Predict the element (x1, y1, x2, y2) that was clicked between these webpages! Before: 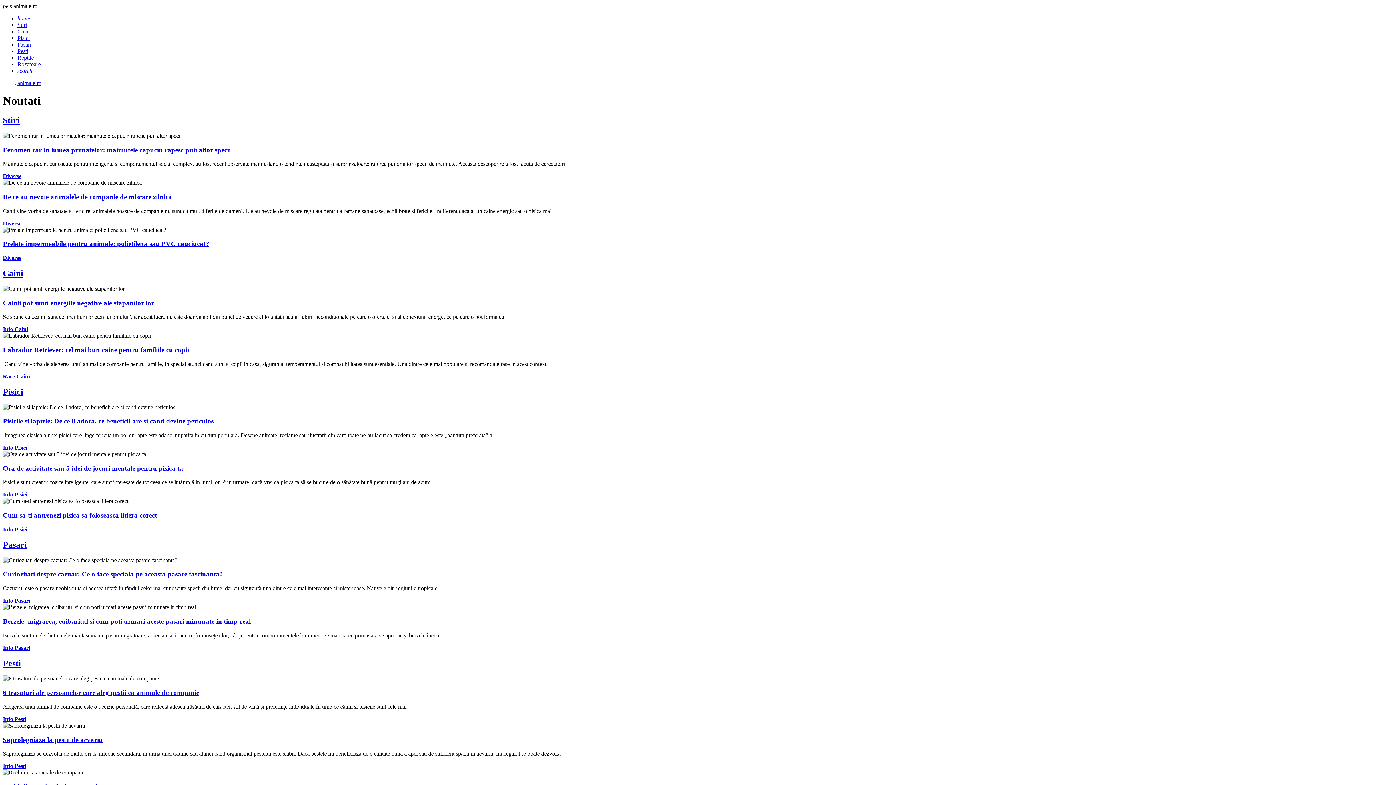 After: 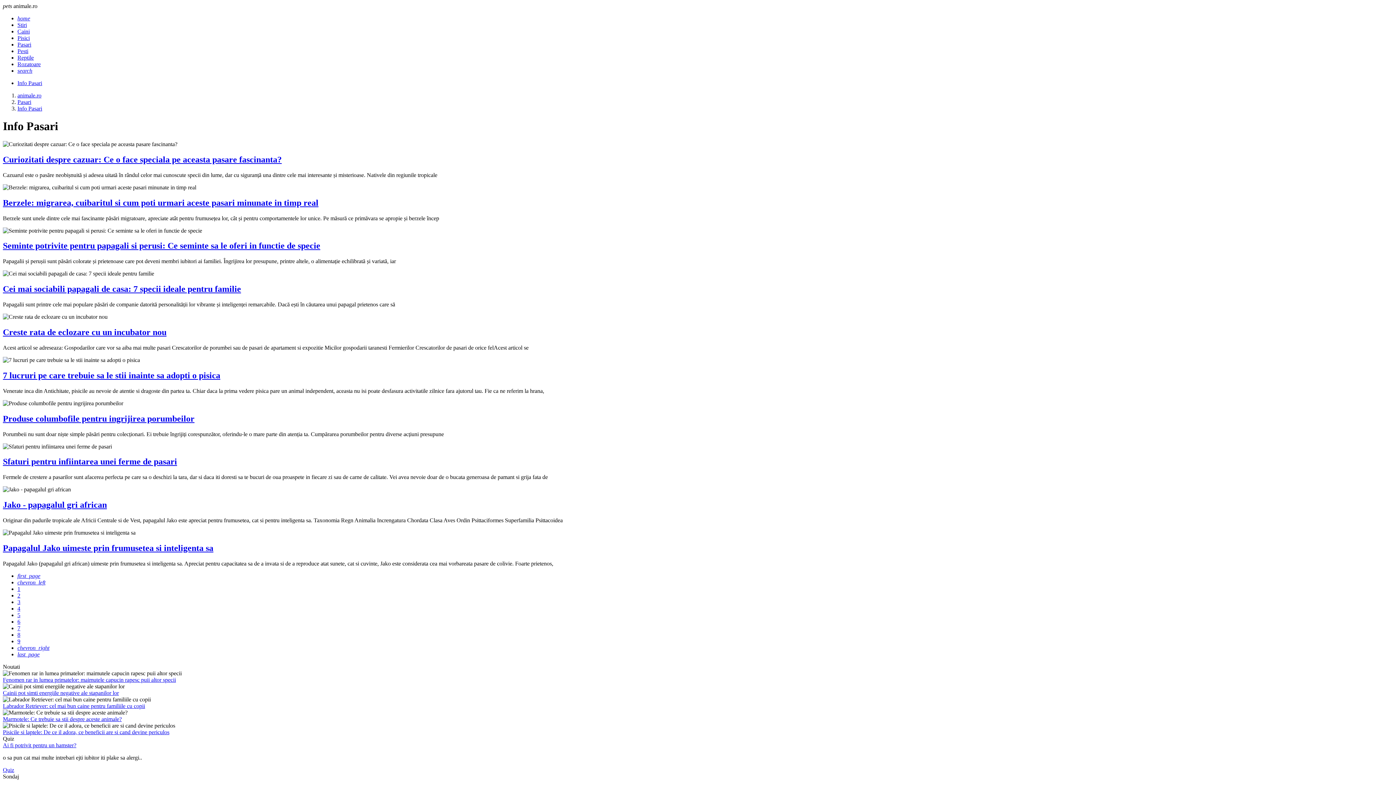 Action: label: Info Pasari bbox: (2, 597, 30, 604)